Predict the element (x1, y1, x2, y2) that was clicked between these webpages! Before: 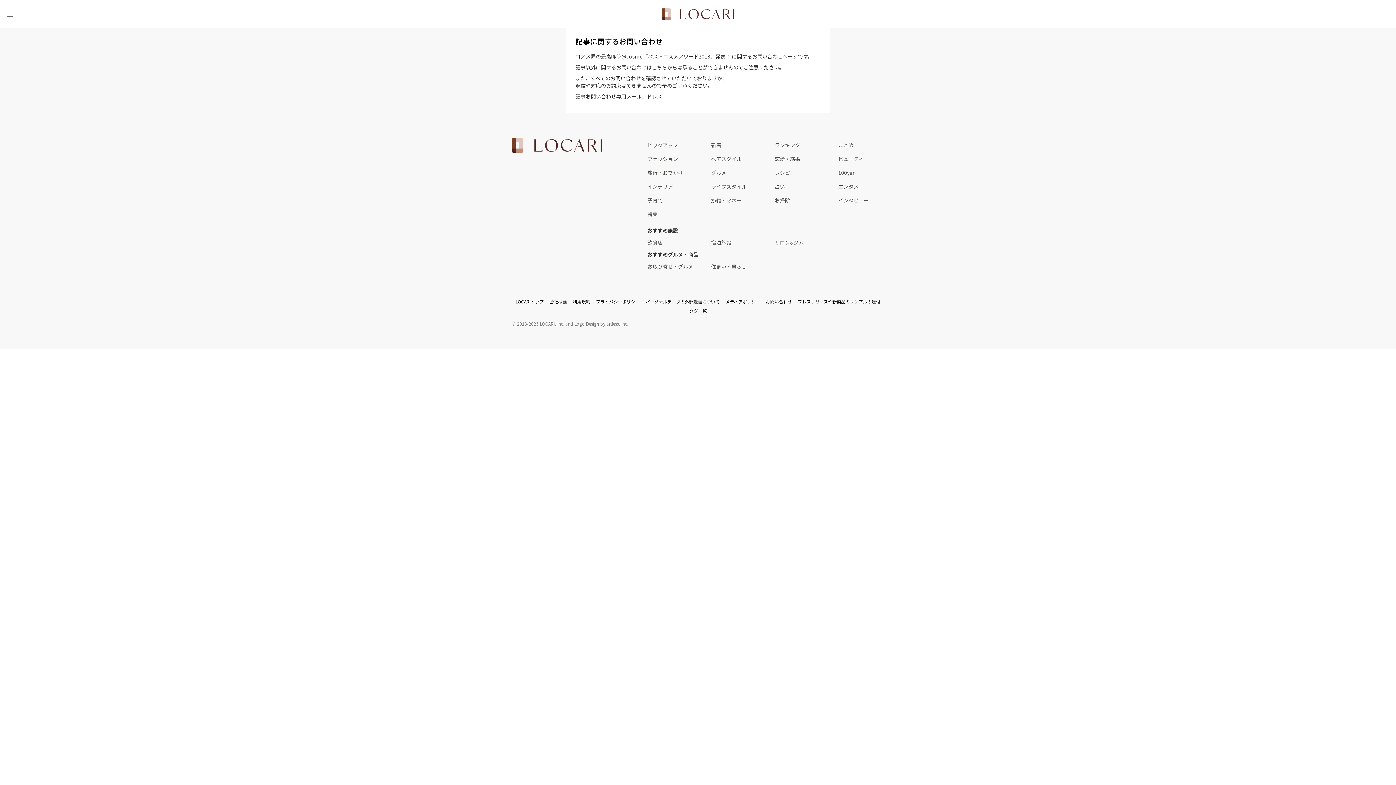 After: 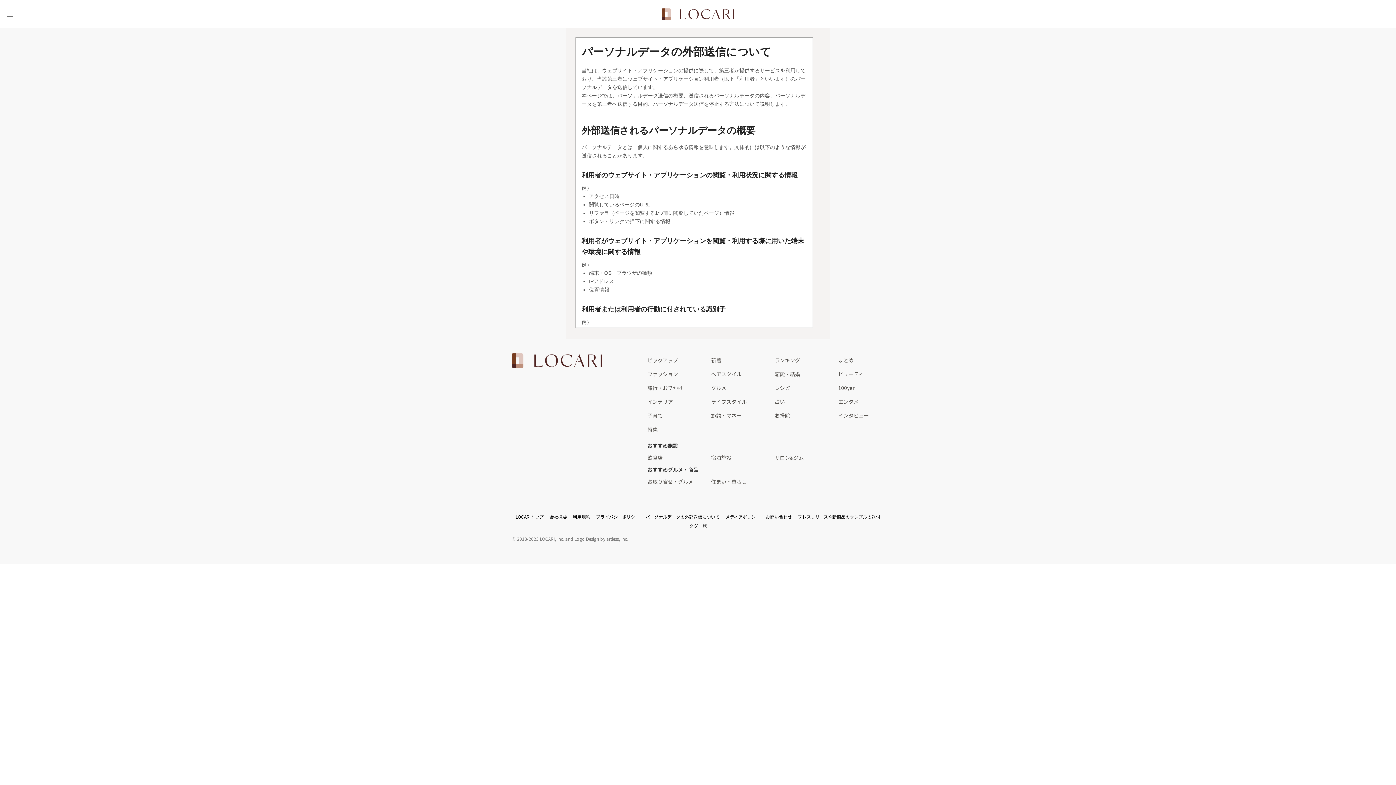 Action: label: パーソナルデータの外部送信について bbox: (645, 298, 719, 304)